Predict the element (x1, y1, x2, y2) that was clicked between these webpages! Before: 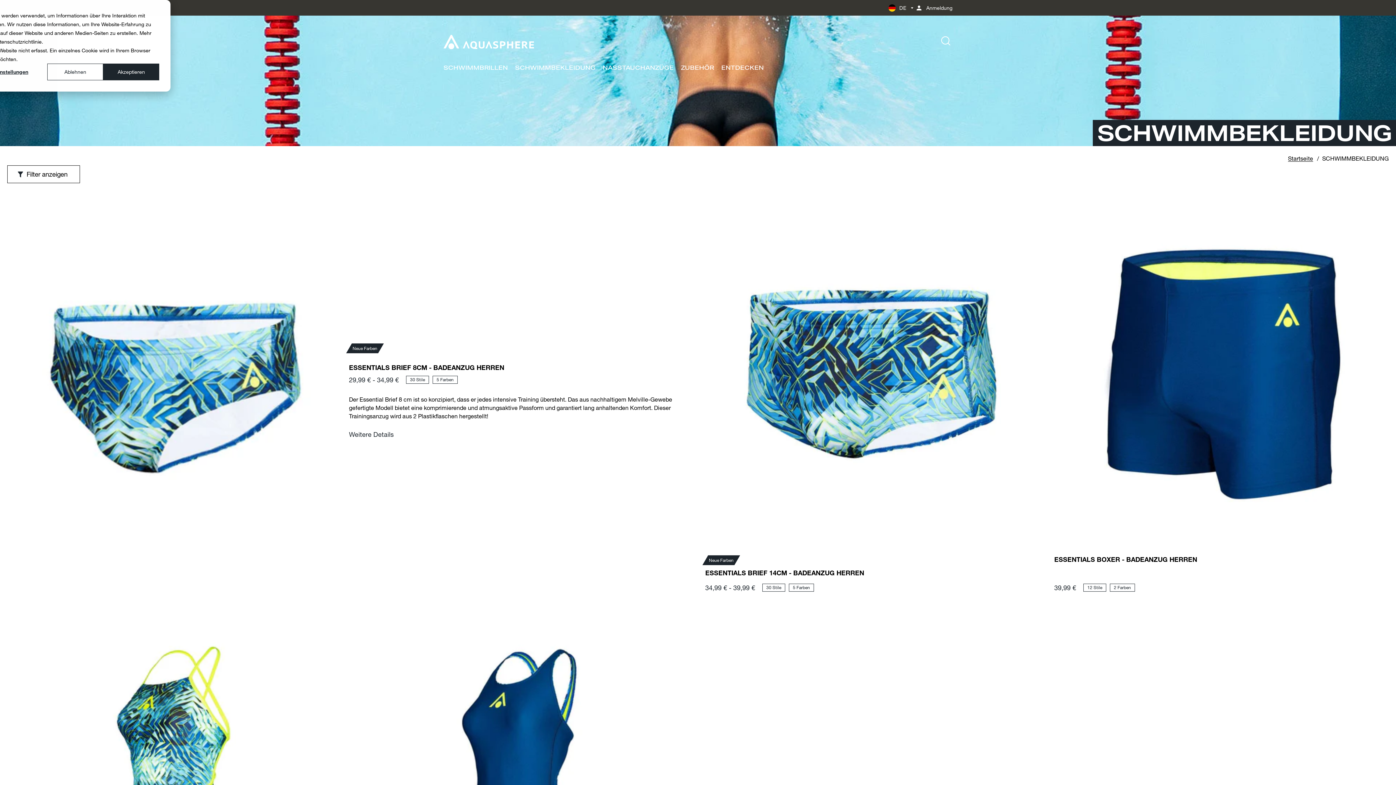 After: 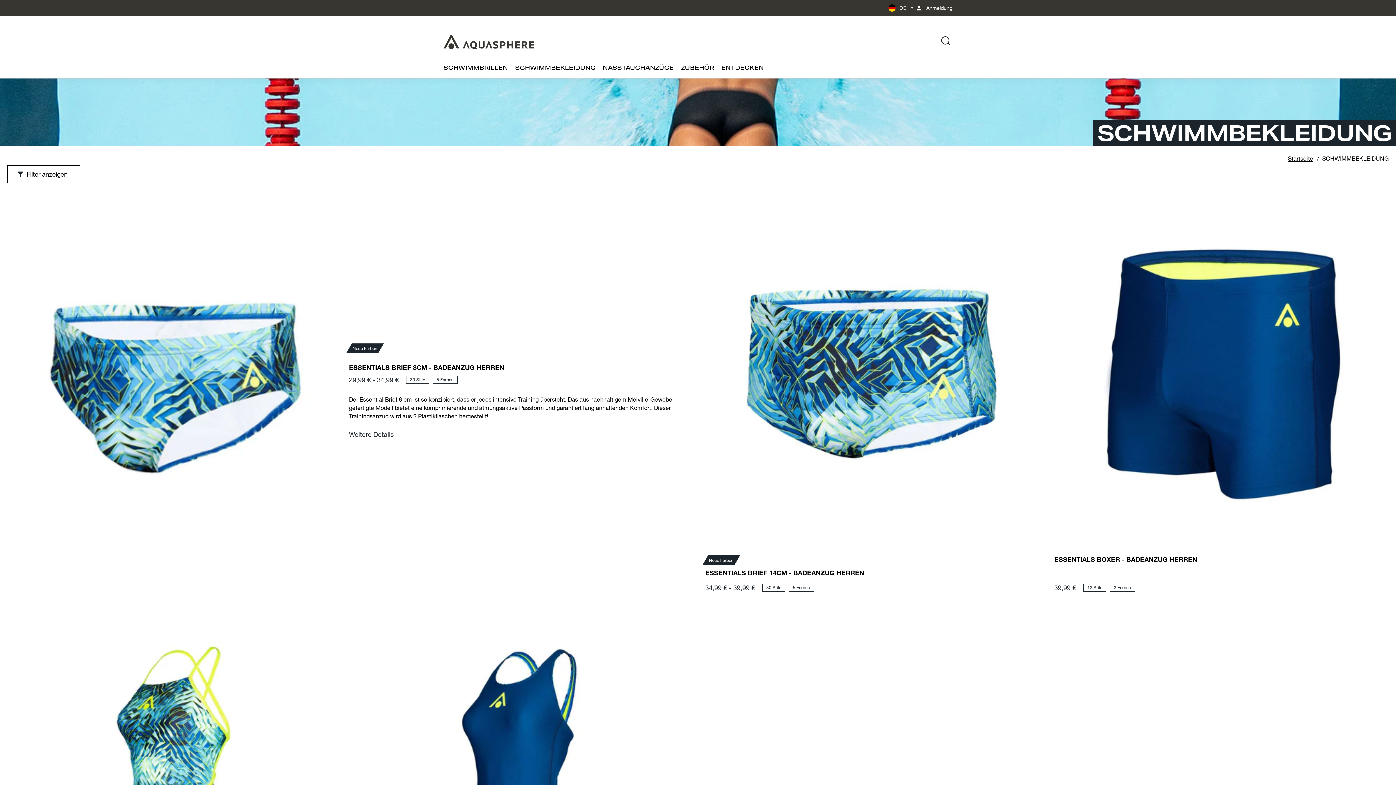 Action: bbox: (103, 63, 159, 80) label: Akzeptieren